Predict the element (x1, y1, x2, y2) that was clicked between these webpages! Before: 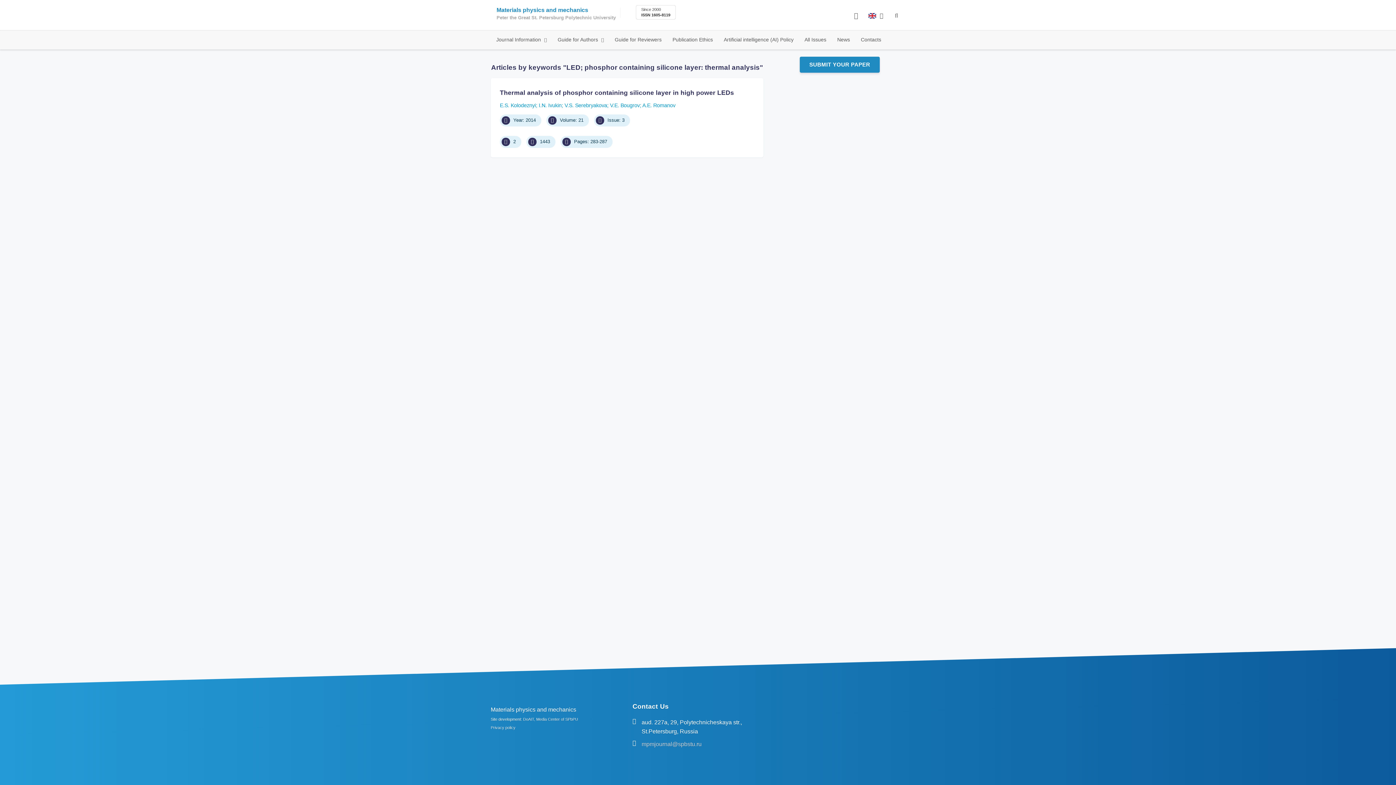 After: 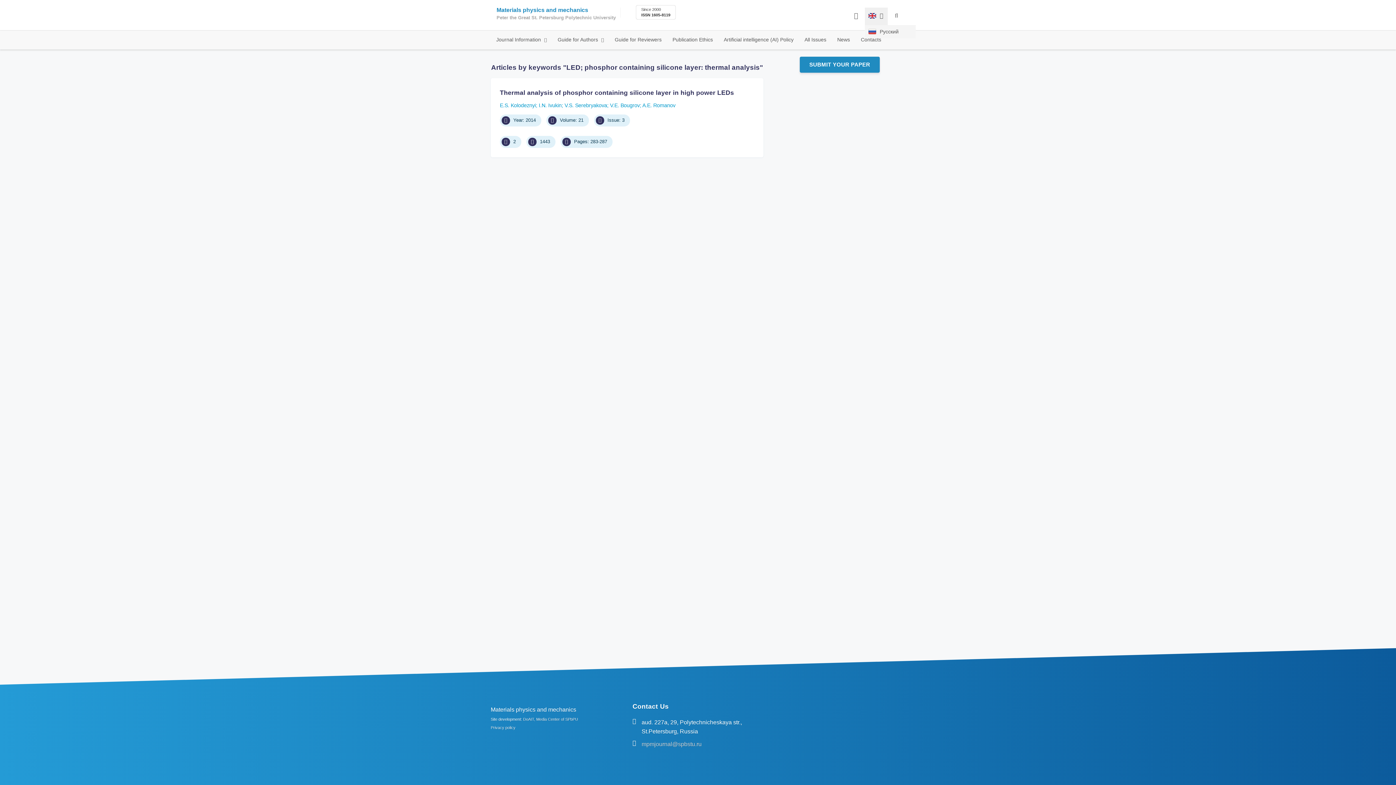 Action: bbox: (865, 7, 889, 25)